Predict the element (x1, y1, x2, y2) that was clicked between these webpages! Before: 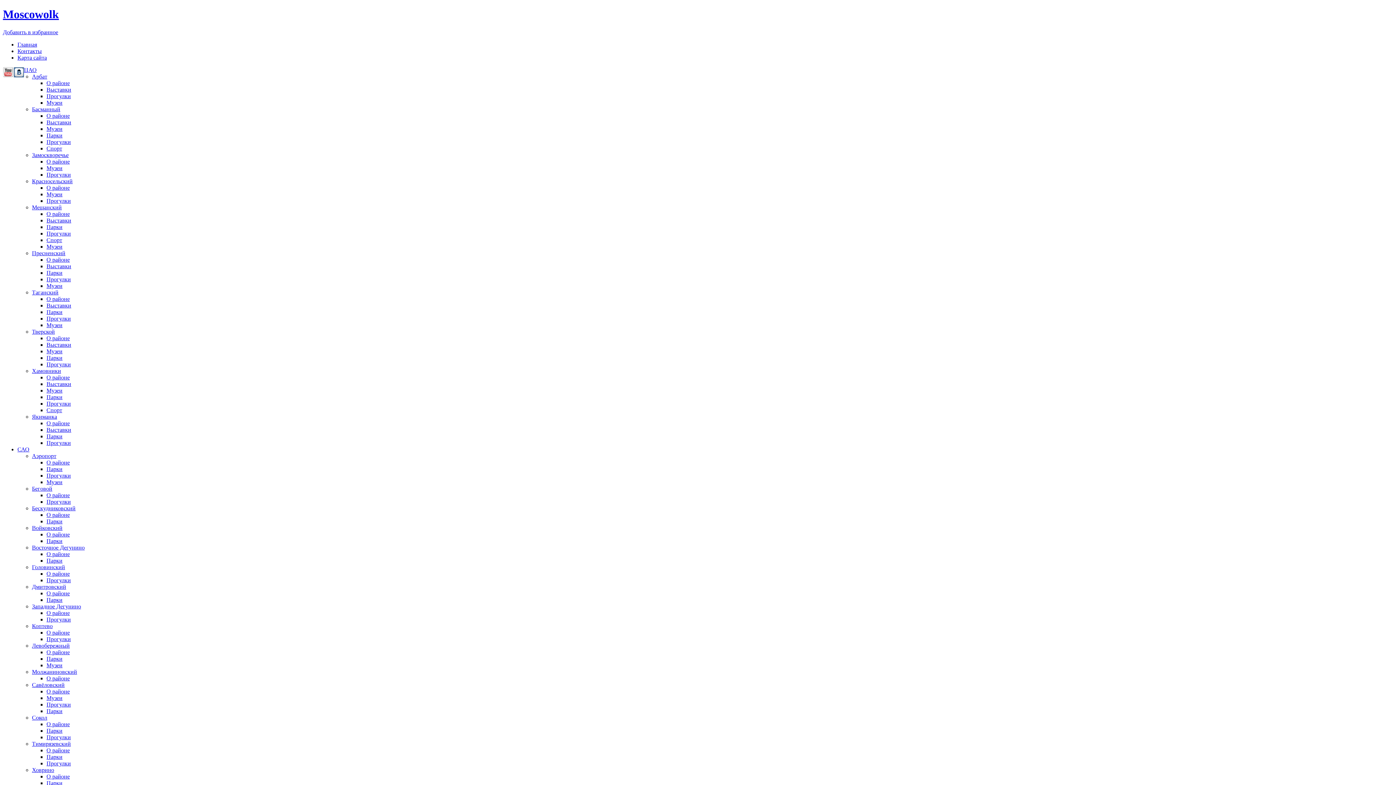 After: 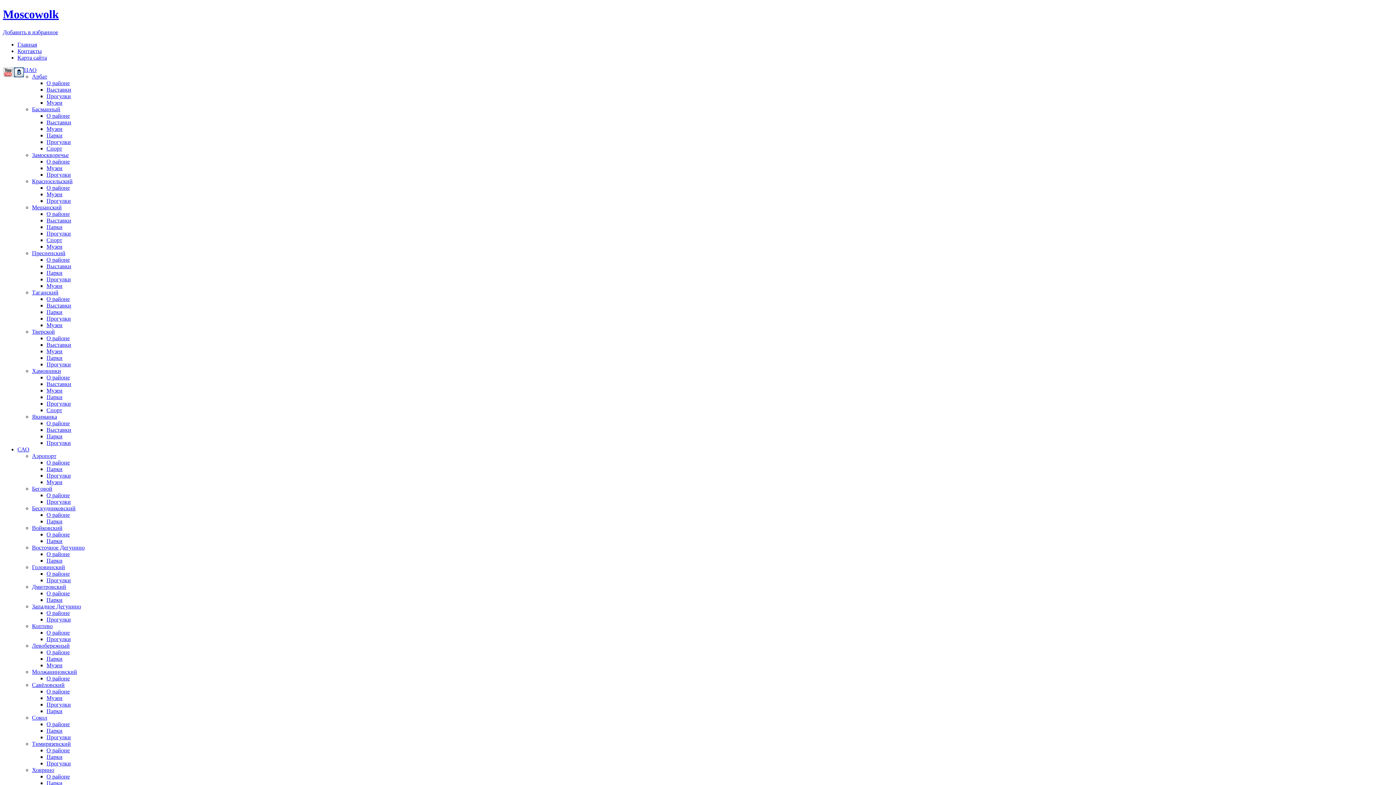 Action: label: О районе bbox: (46, 610, 69, 616)